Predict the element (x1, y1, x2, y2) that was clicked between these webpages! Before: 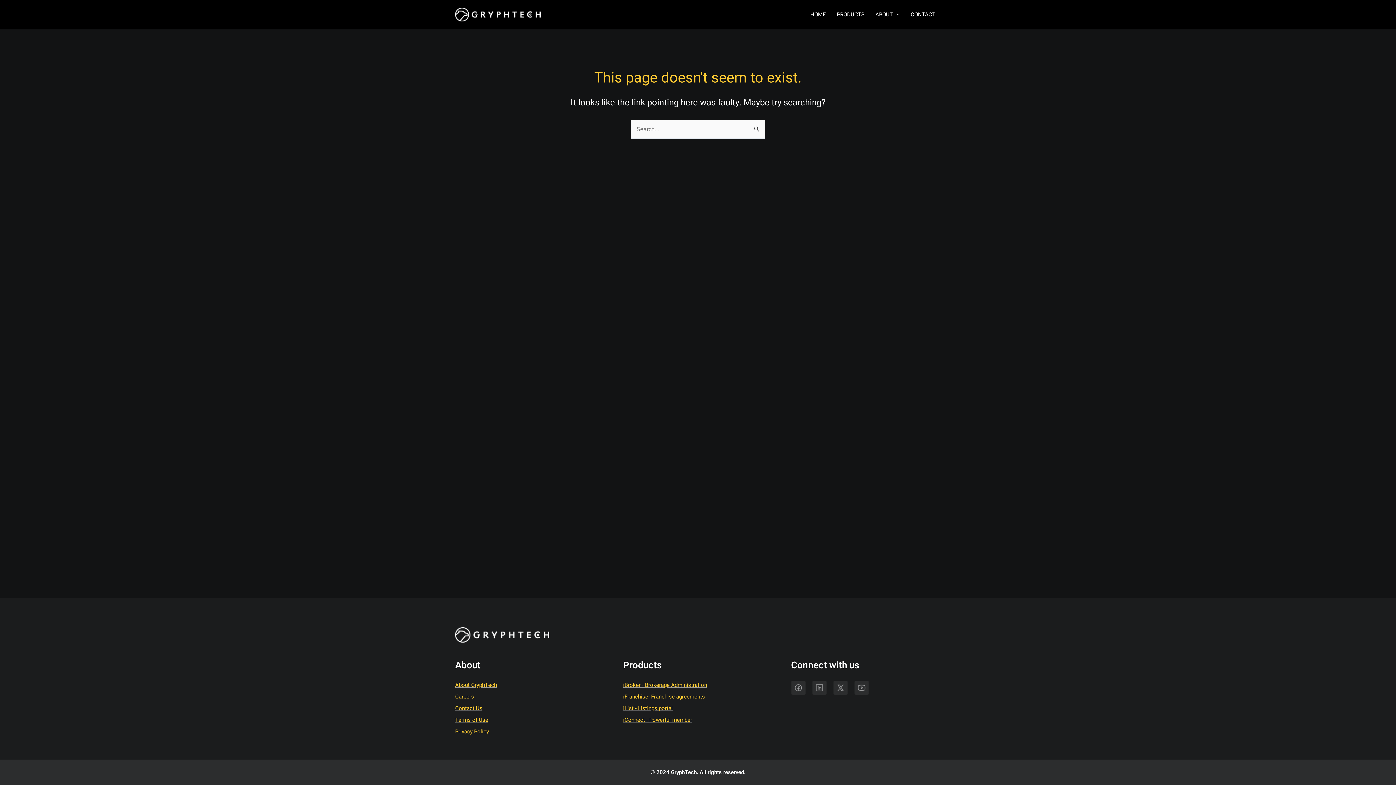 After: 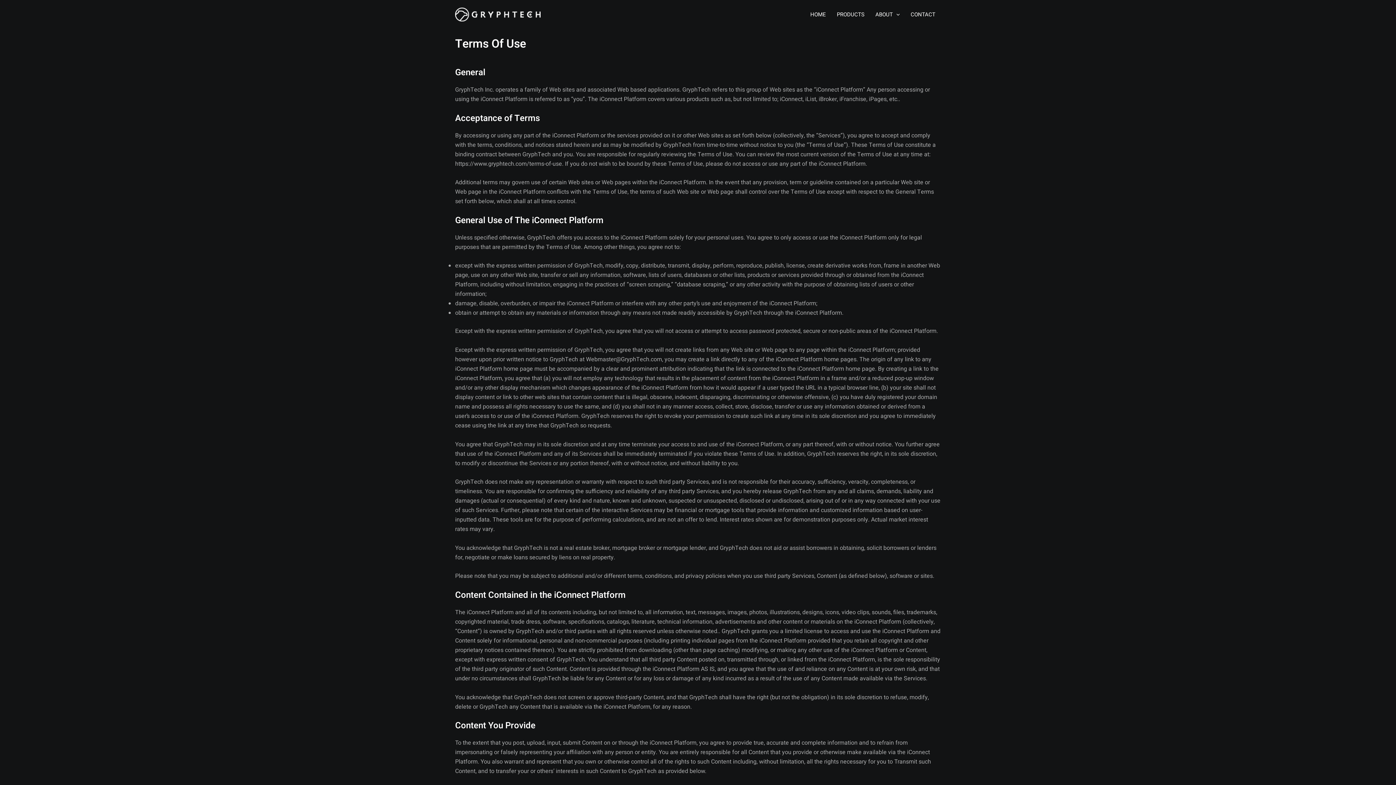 Action: bbox: (455, 716, 488, 724) label: Terms of Use